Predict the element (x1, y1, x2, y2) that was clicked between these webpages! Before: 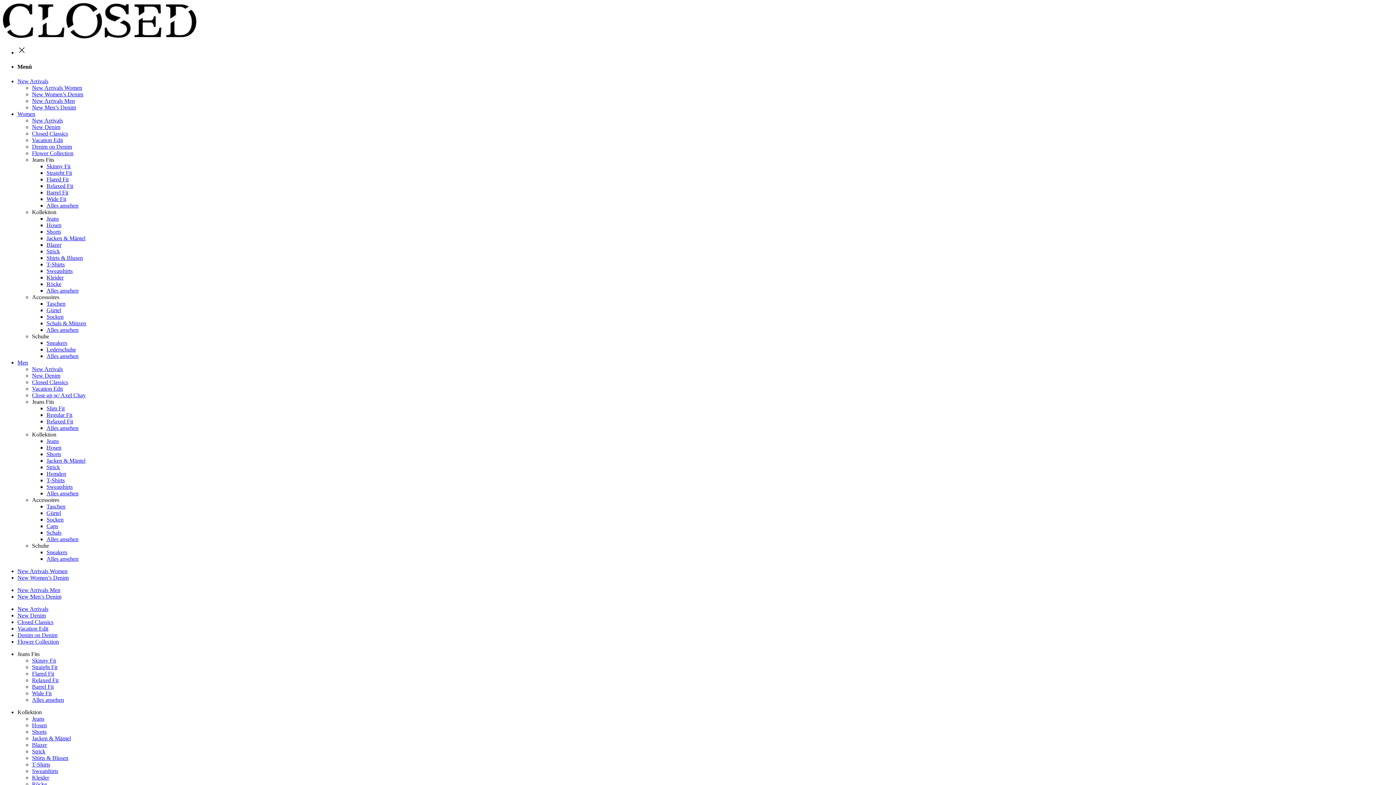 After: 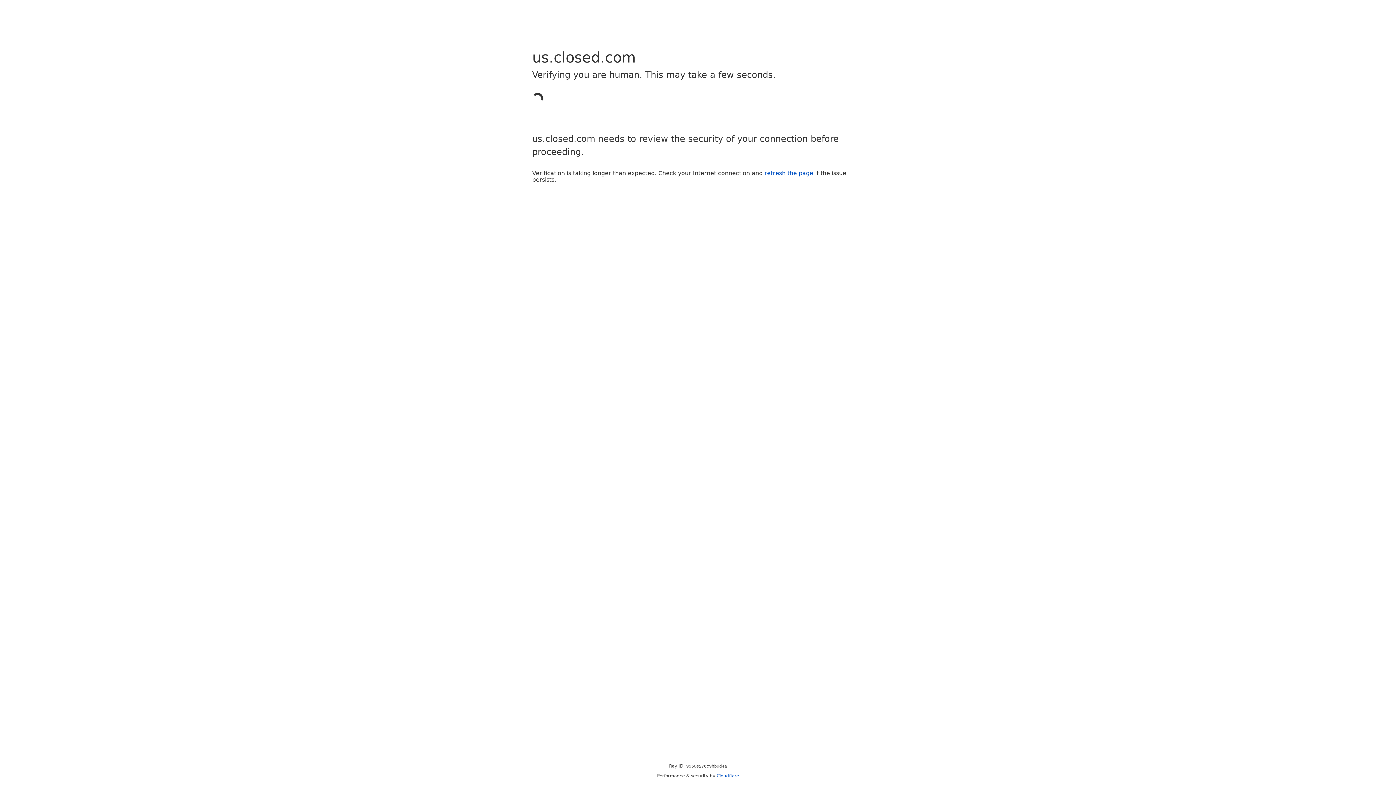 Action: label: Flared Fit bbox: (46, 176, 68, 182)